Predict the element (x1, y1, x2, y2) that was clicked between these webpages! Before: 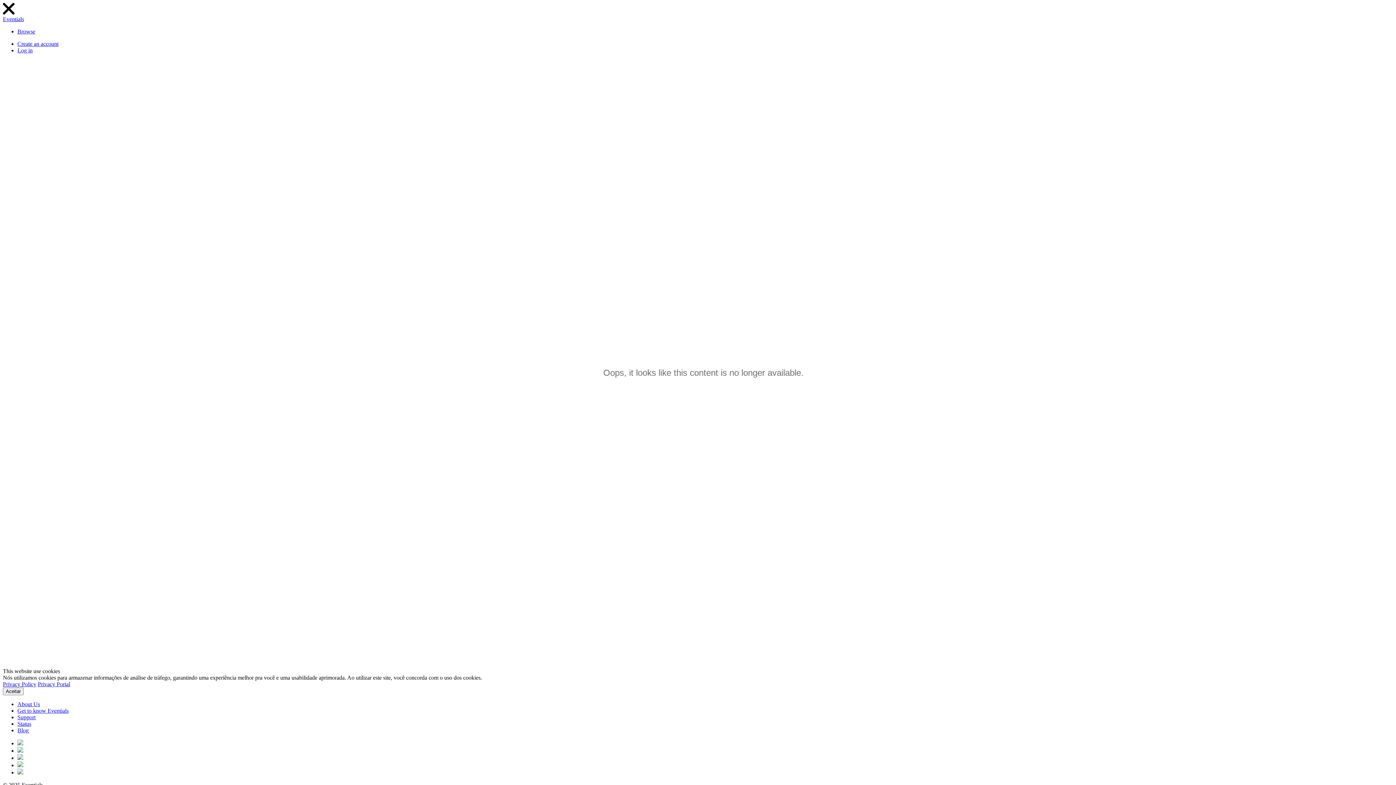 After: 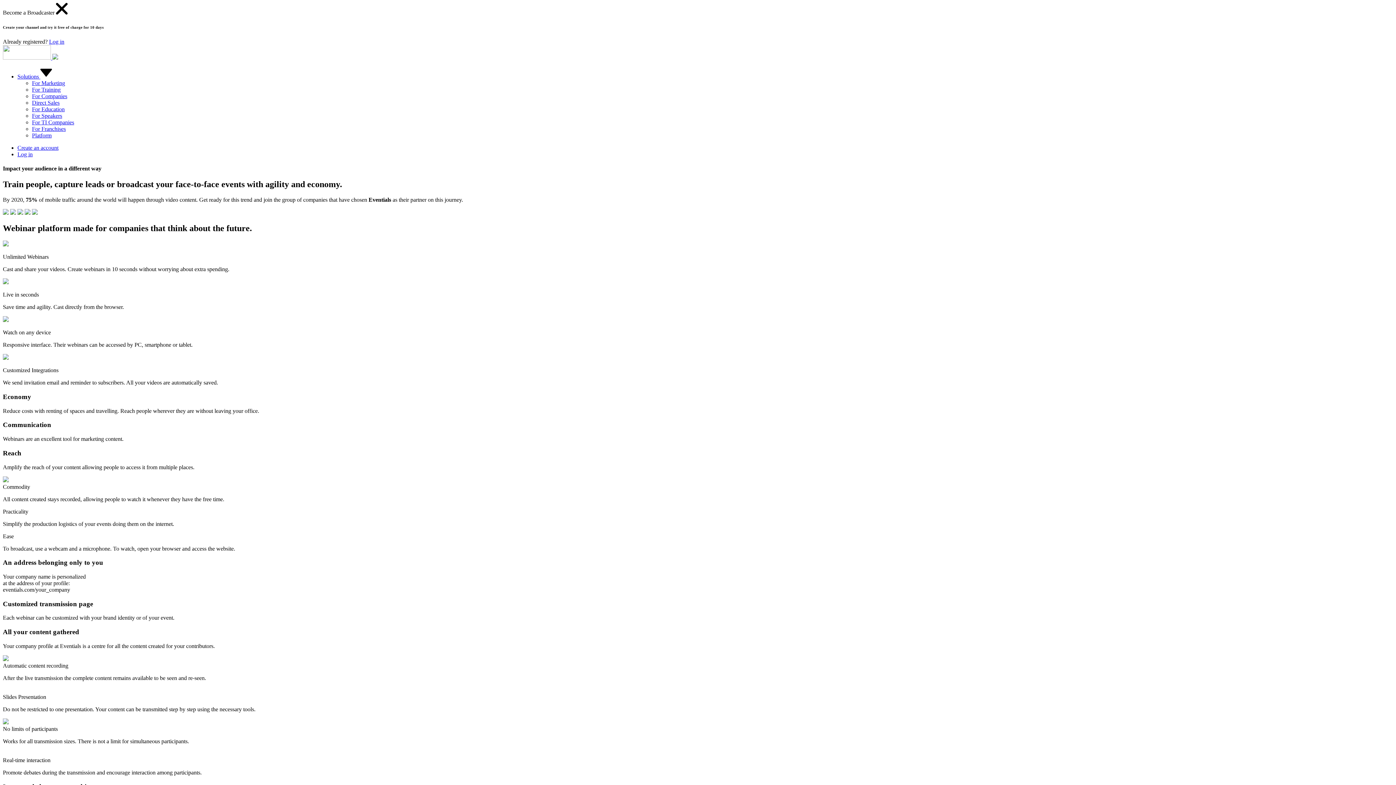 Action: bbox: (17, 708, 68, 714) label: Get to know Eventials